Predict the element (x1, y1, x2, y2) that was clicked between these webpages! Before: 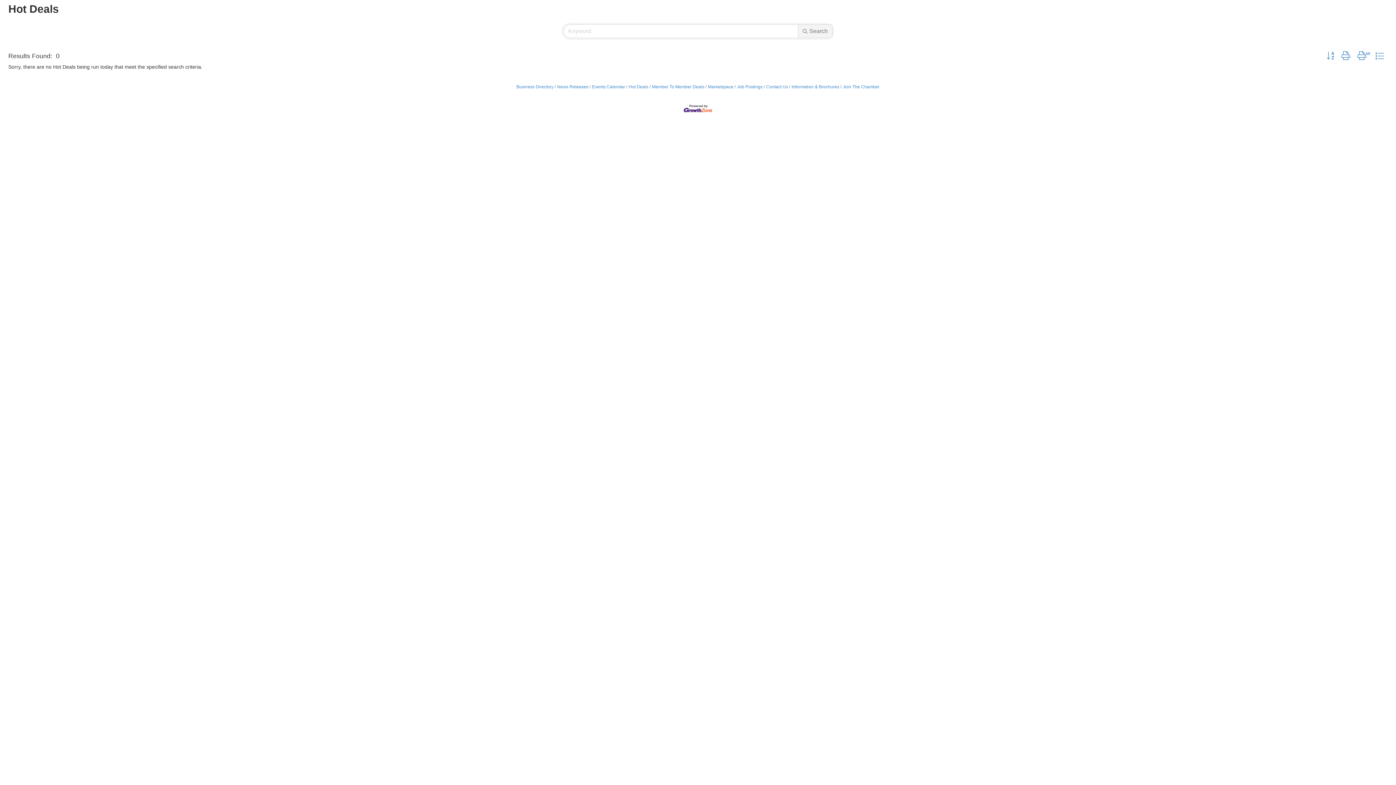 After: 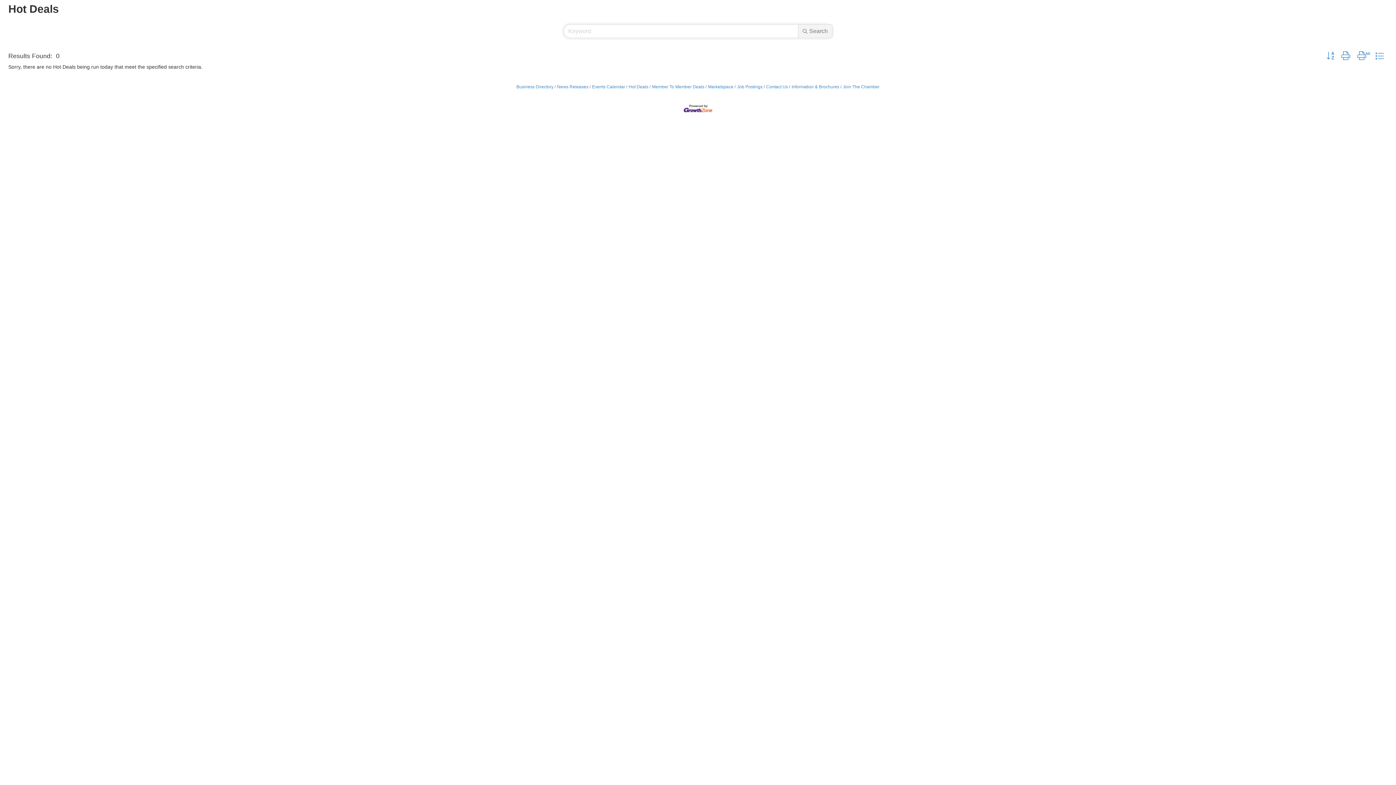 Action: bbox: (683, 105, 712, 111)